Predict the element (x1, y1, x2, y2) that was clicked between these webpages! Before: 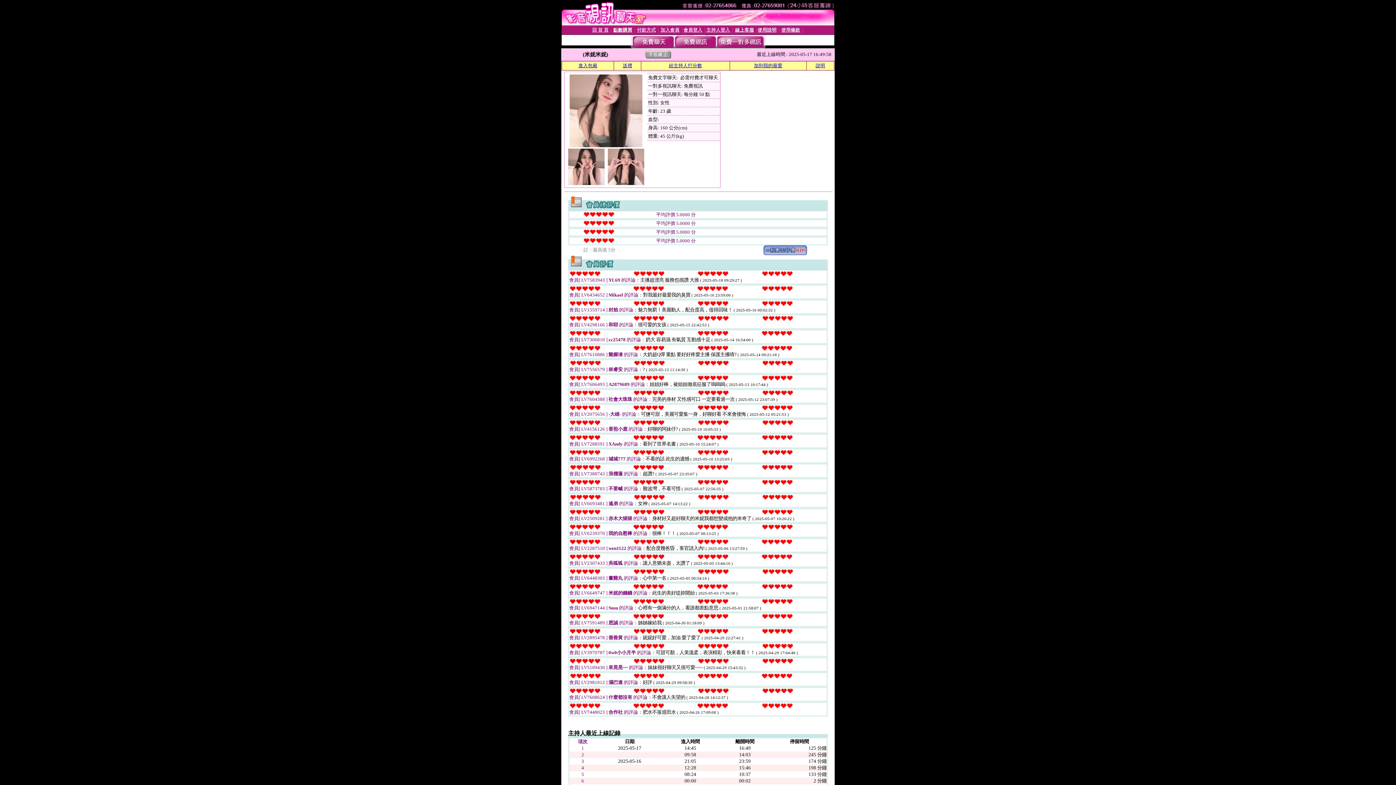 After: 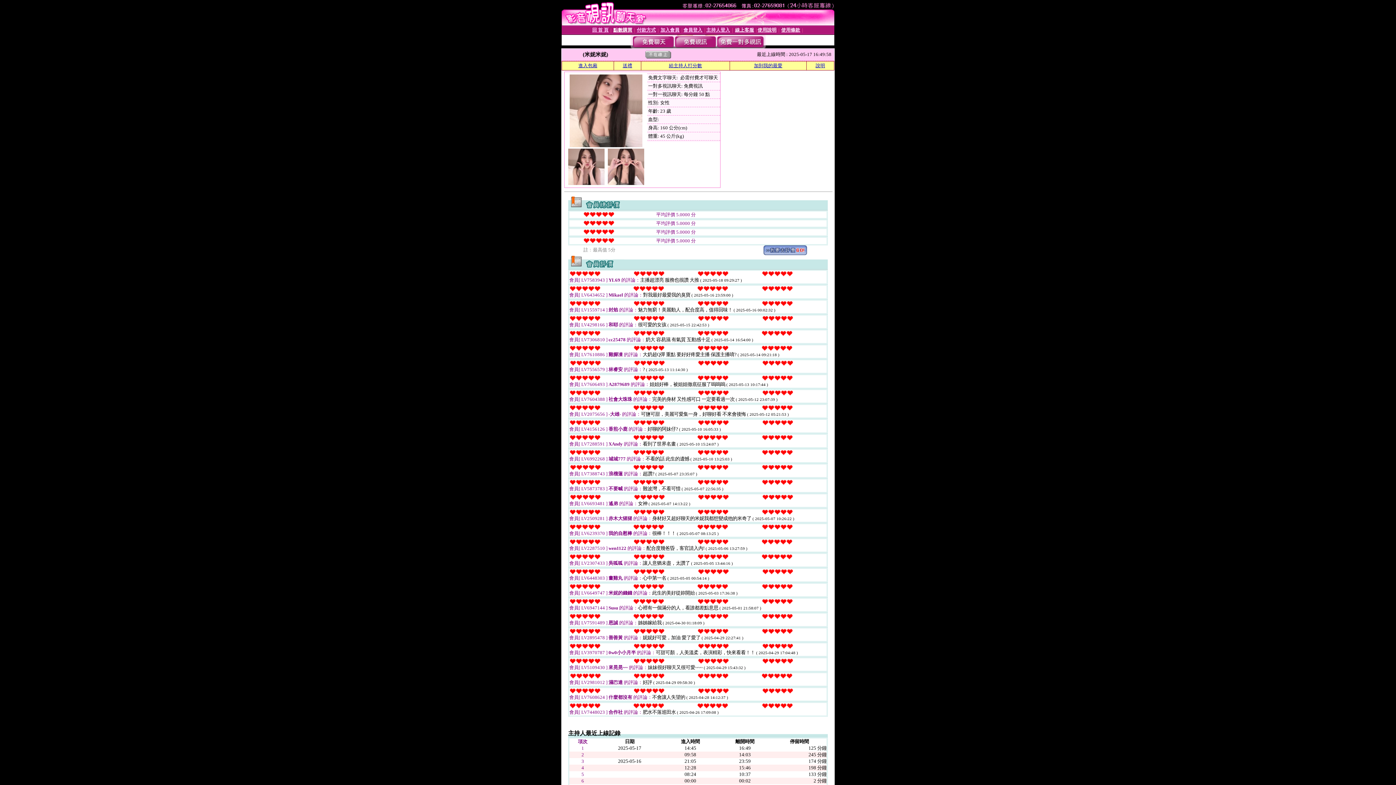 Action: bbox: (569, 142, 642, 148)